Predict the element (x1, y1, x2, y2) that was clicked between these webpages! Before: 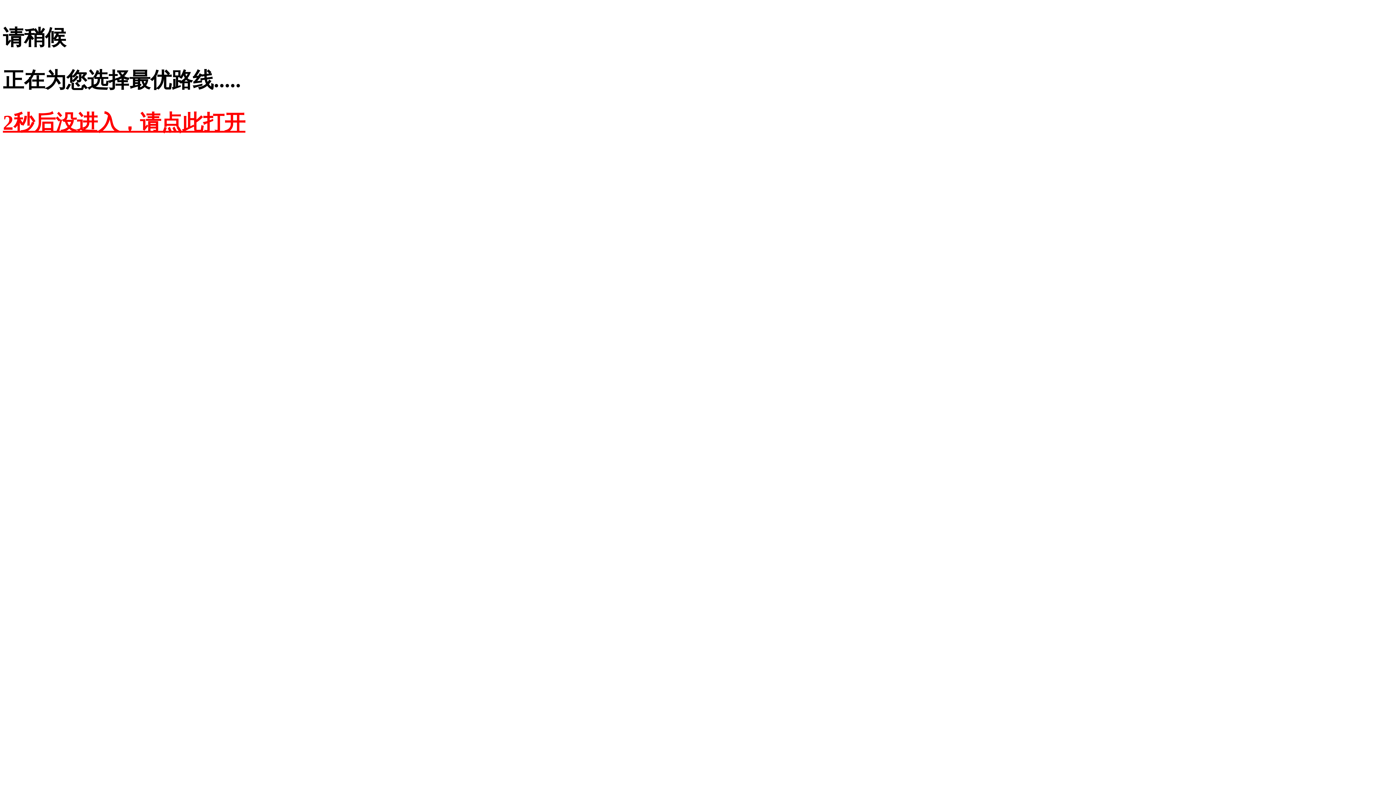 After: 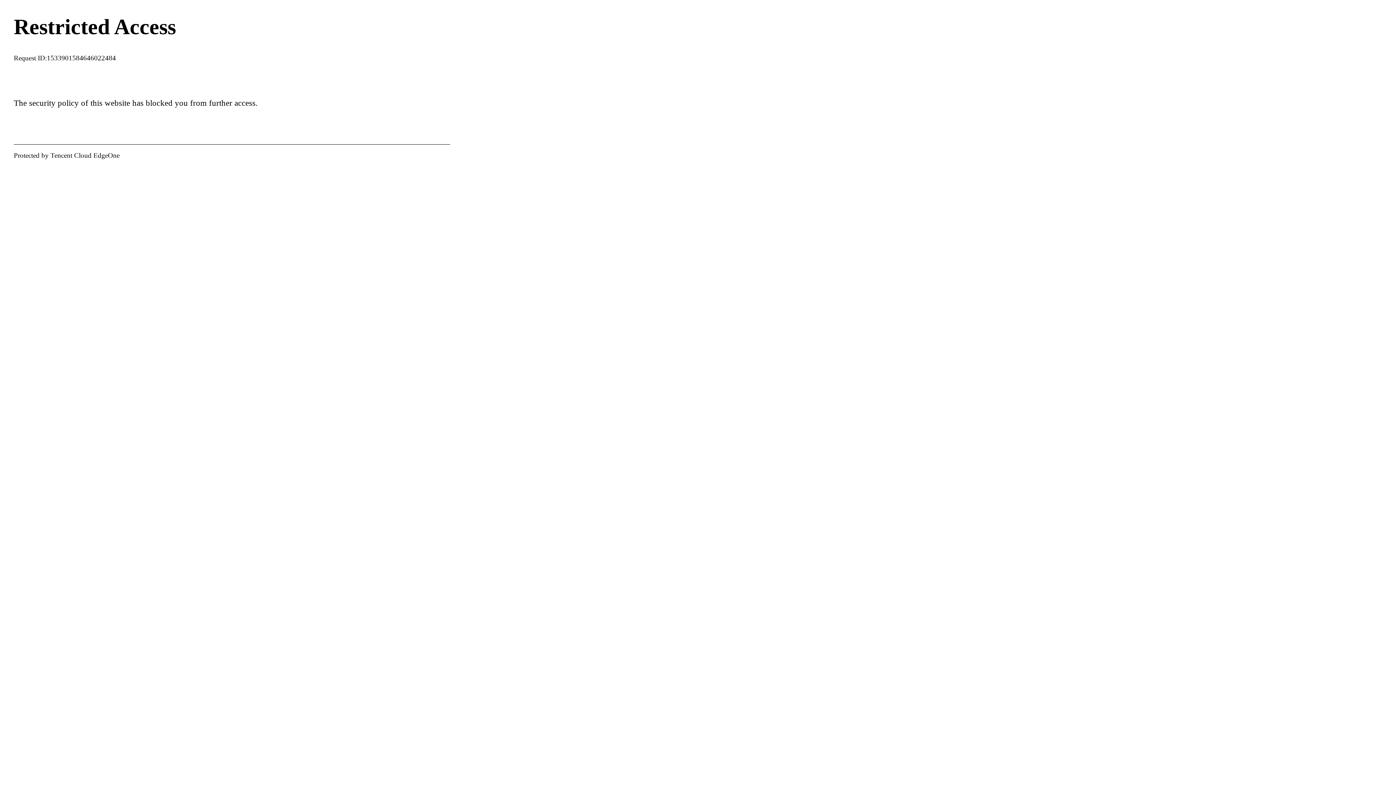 Action: bbox: (2, 110, 245, 134) label: 2秒后没进入，请点此打开